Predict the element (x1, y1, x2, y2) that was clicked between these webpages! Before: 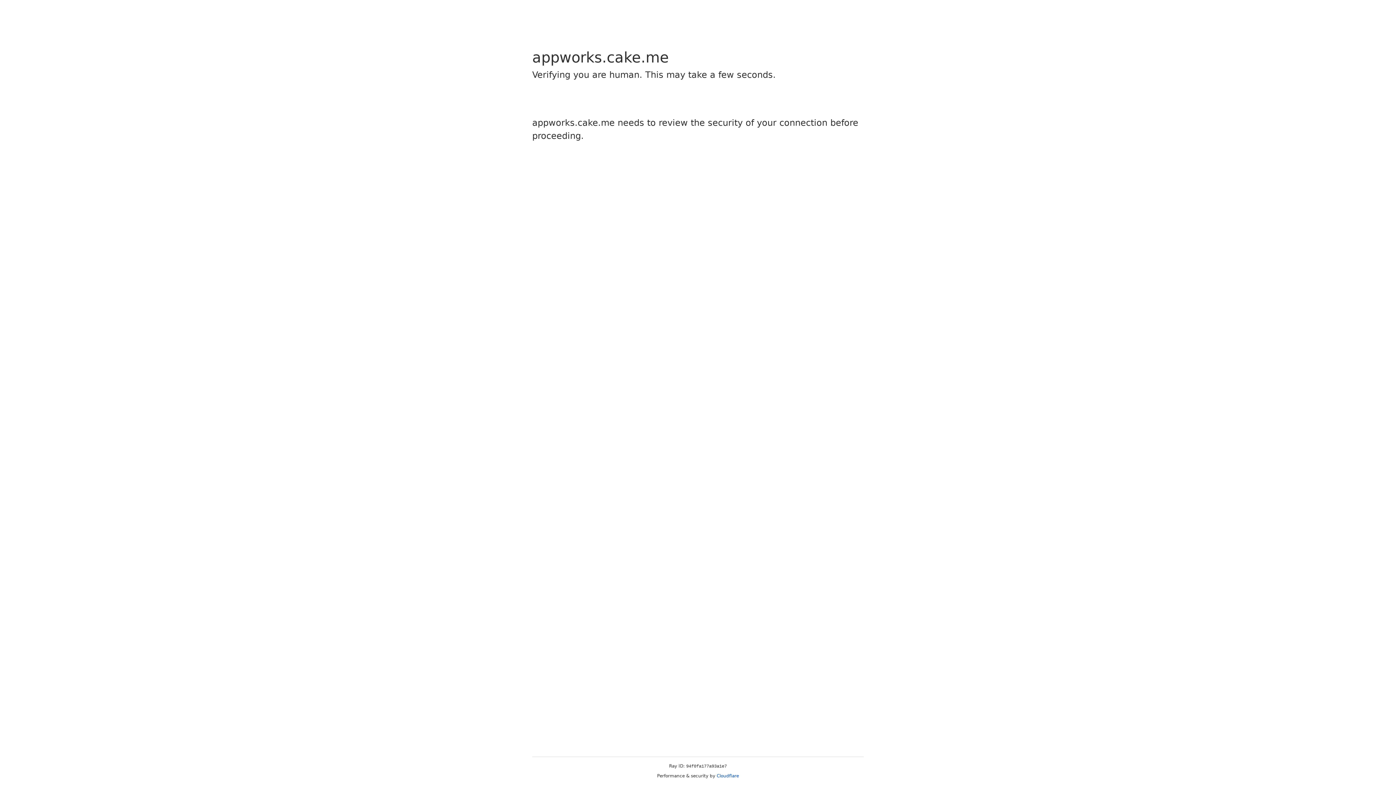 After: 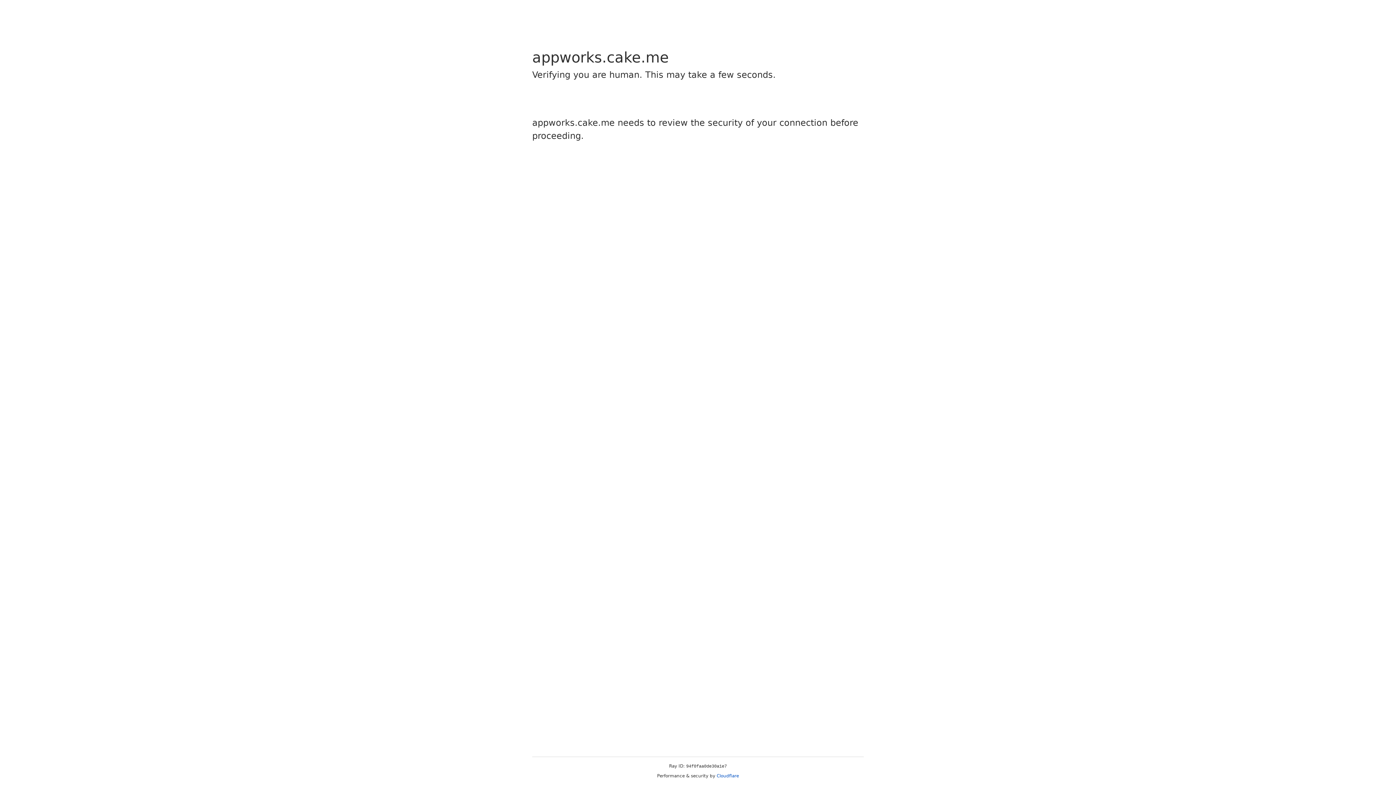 Action: bbox: (716, 773, 739, 778) label: Cloudflare